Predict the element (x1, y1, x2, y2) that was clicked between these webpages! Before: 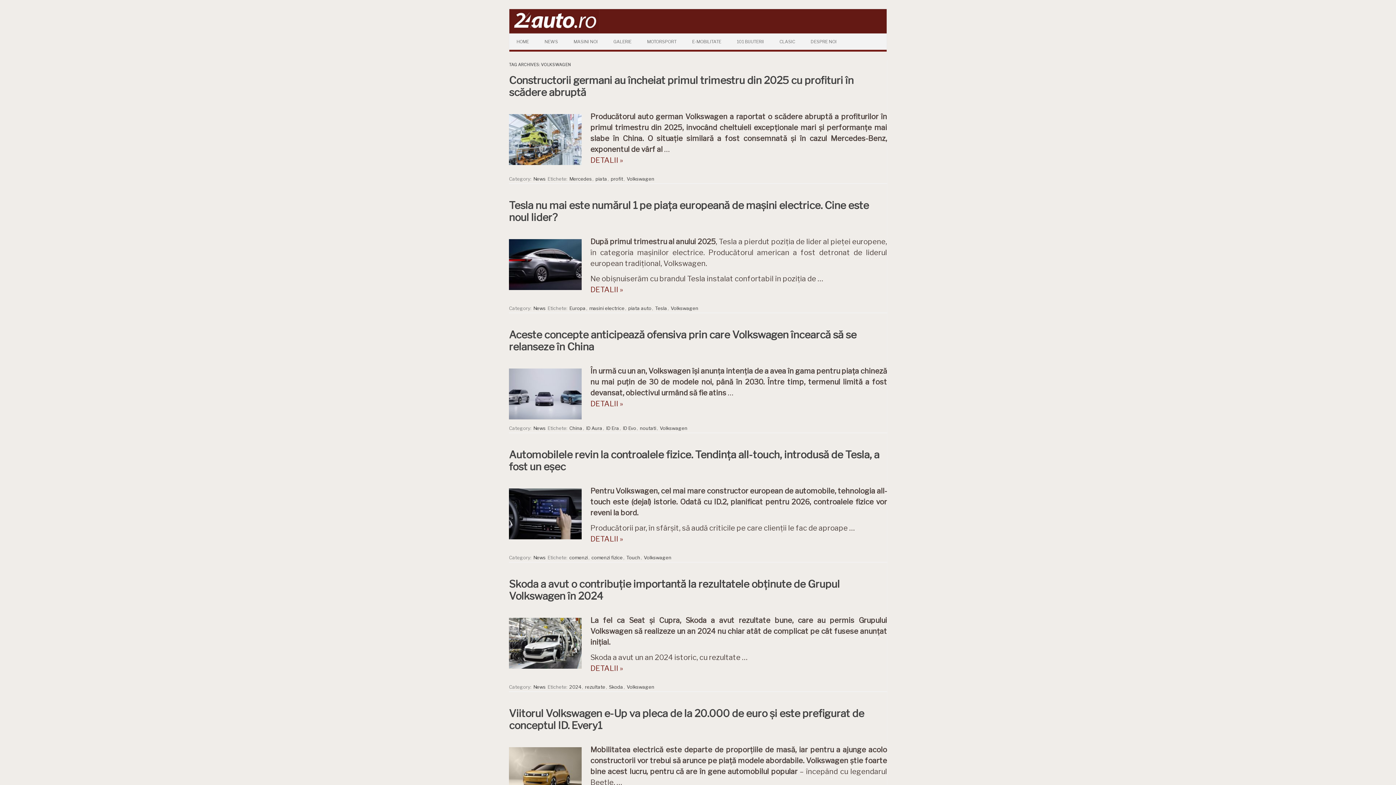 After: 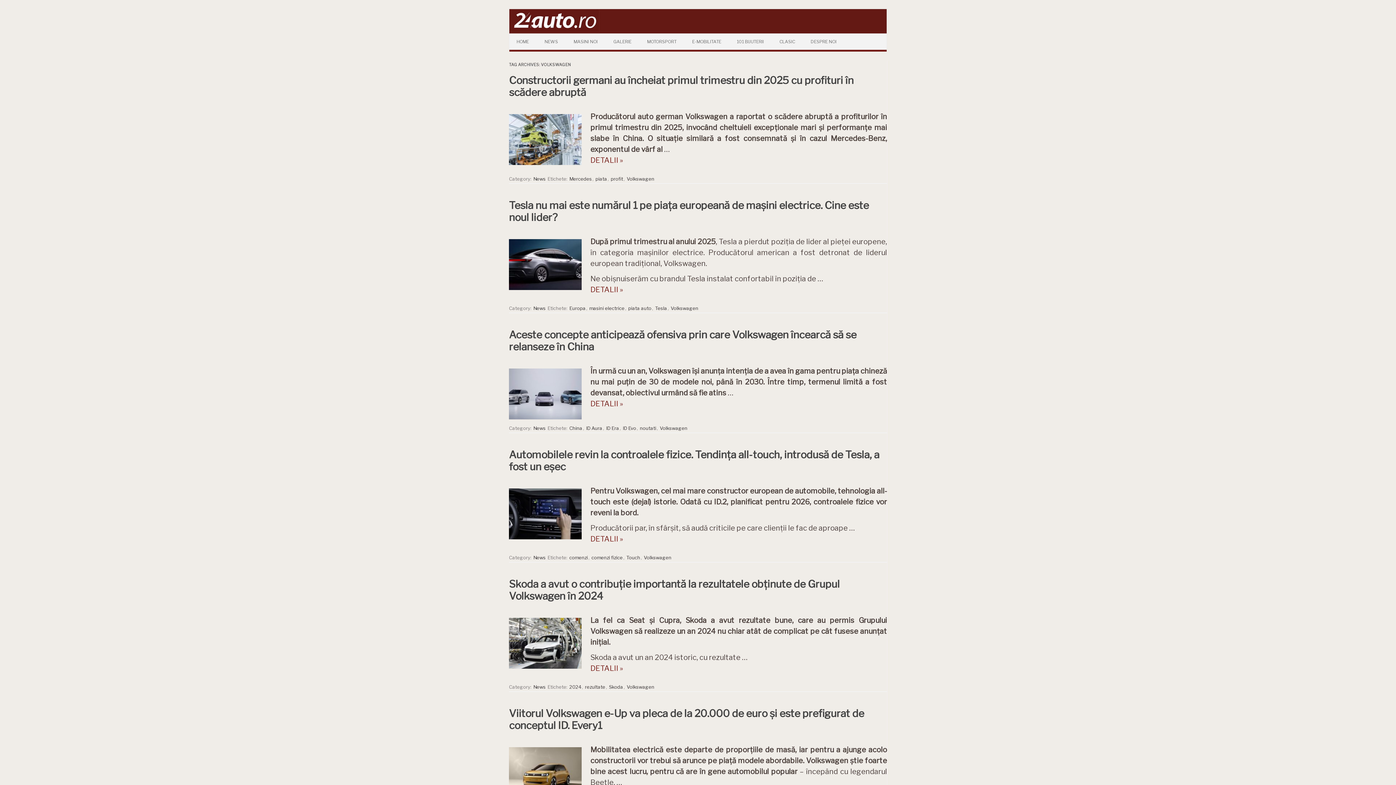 Action: label: Volkswagen bbox: (626, 175, 655, 182)